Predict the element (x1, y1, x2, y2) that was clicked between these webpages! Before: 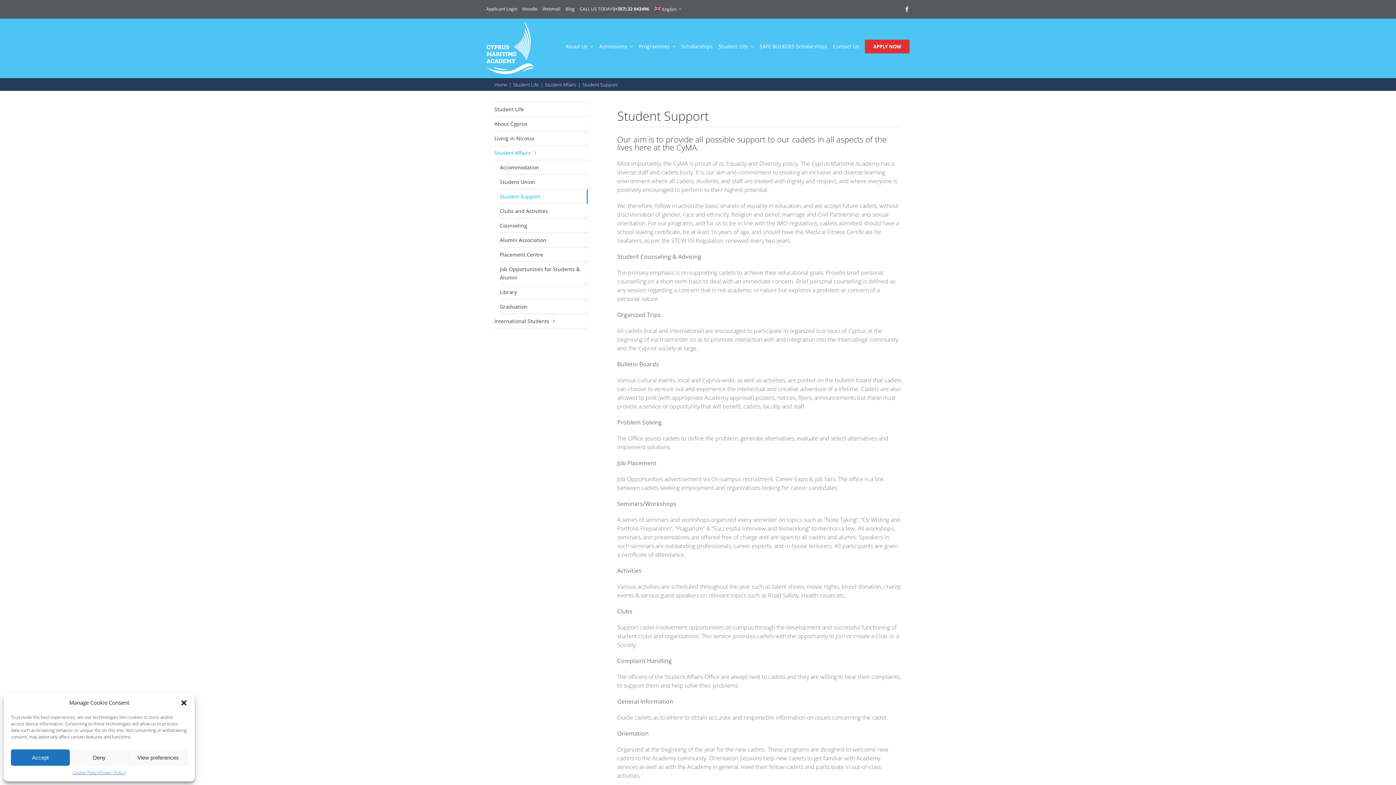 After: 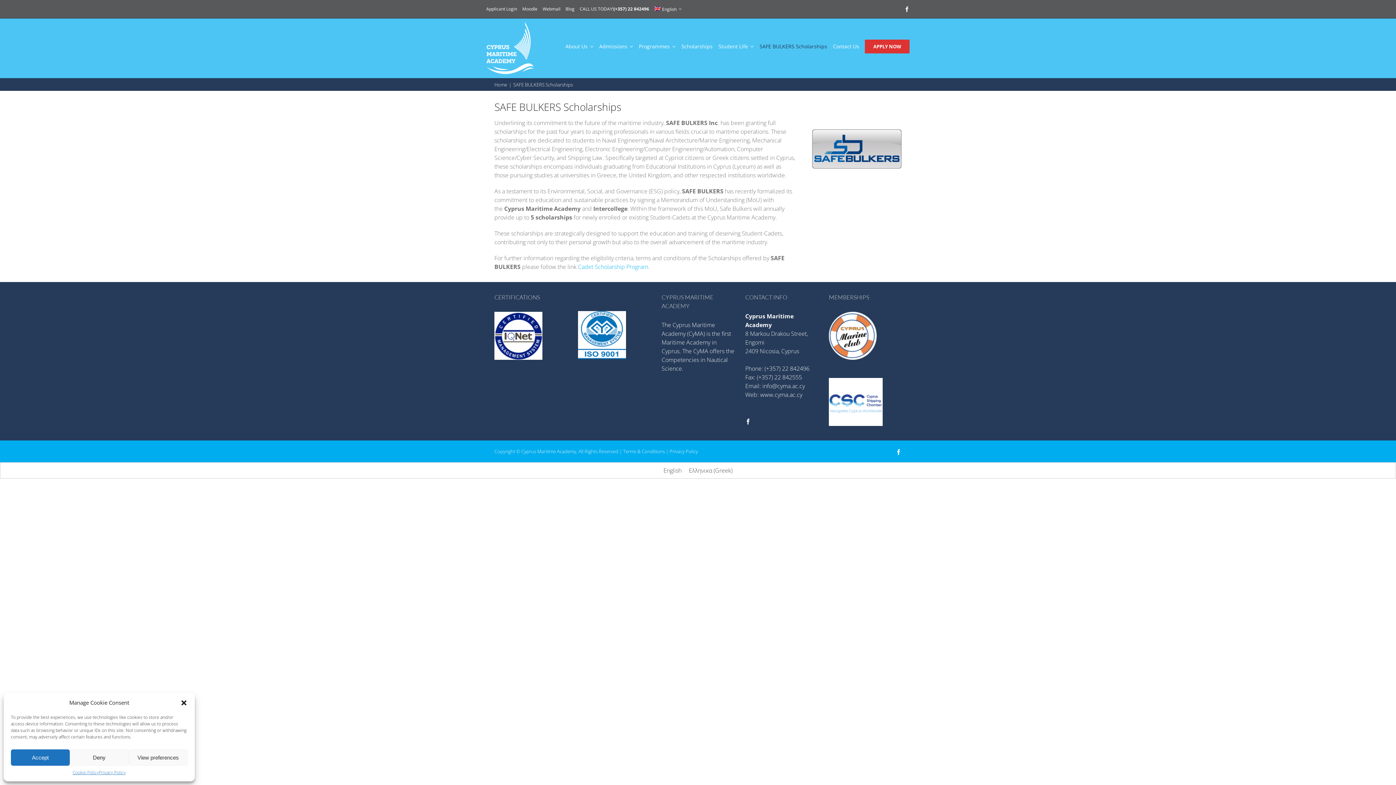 Action: bbox: (759, 43, 827, 48) label: SAFE BULKERS Scholarships